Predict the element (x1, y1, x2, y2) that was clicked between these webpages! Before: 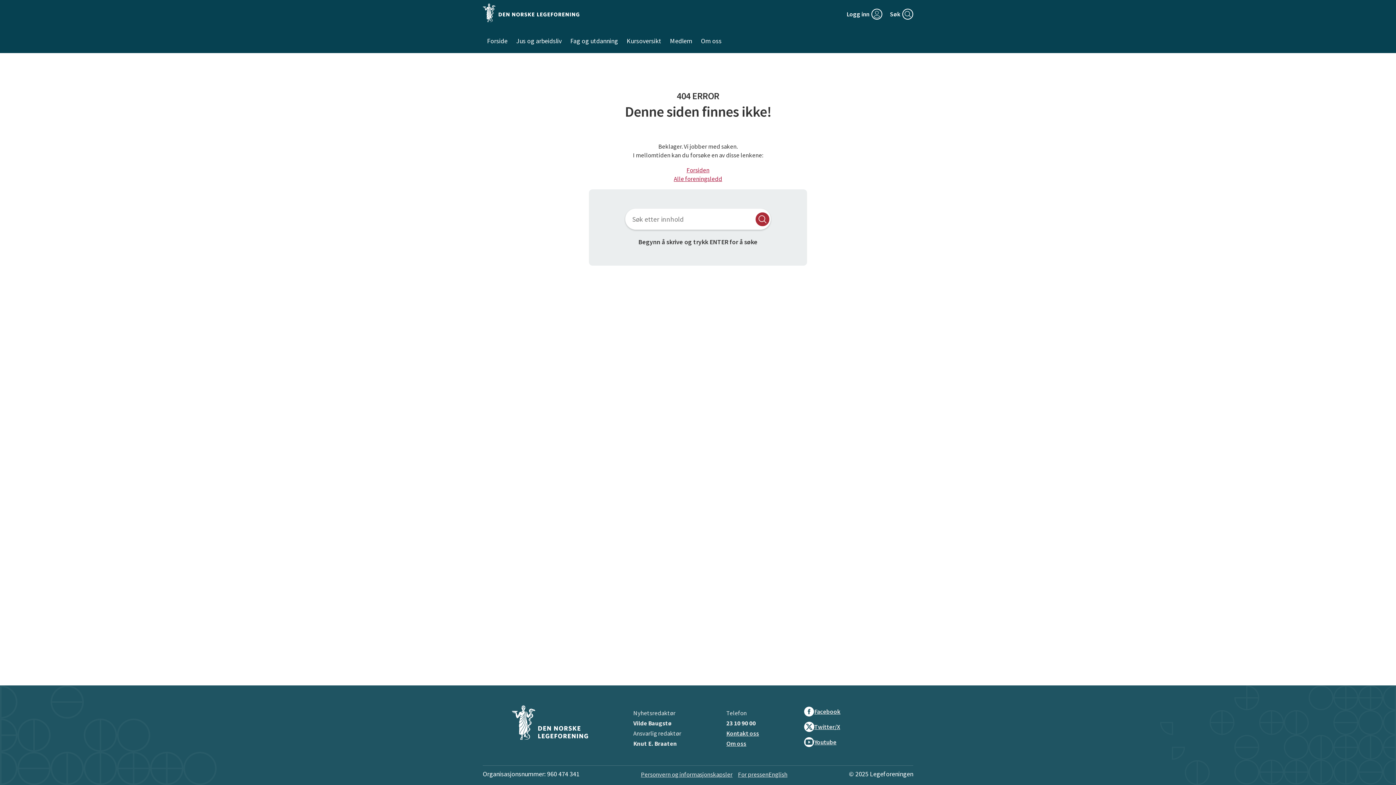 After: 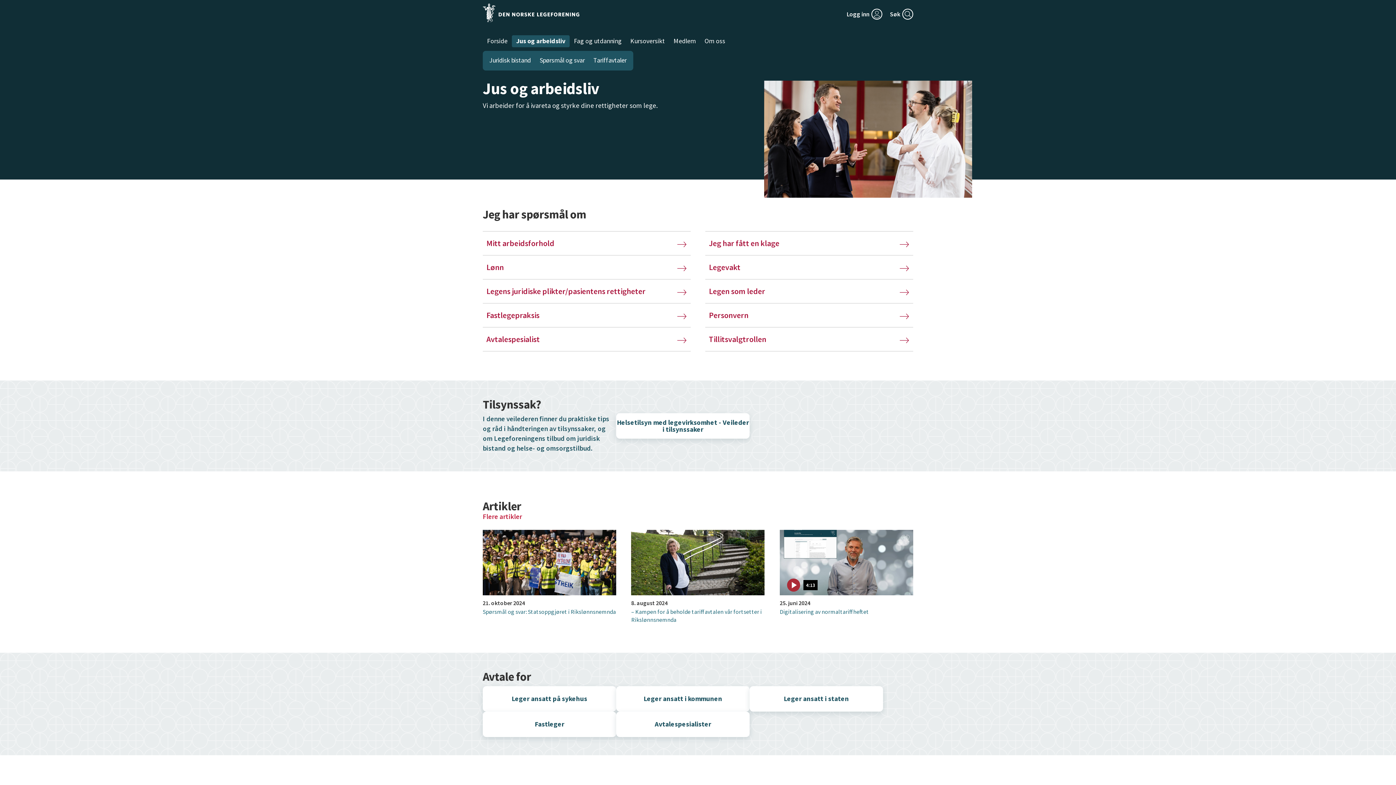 Action: label: Jus og arbeidsliv bbox: (512, 35, 566, 47)